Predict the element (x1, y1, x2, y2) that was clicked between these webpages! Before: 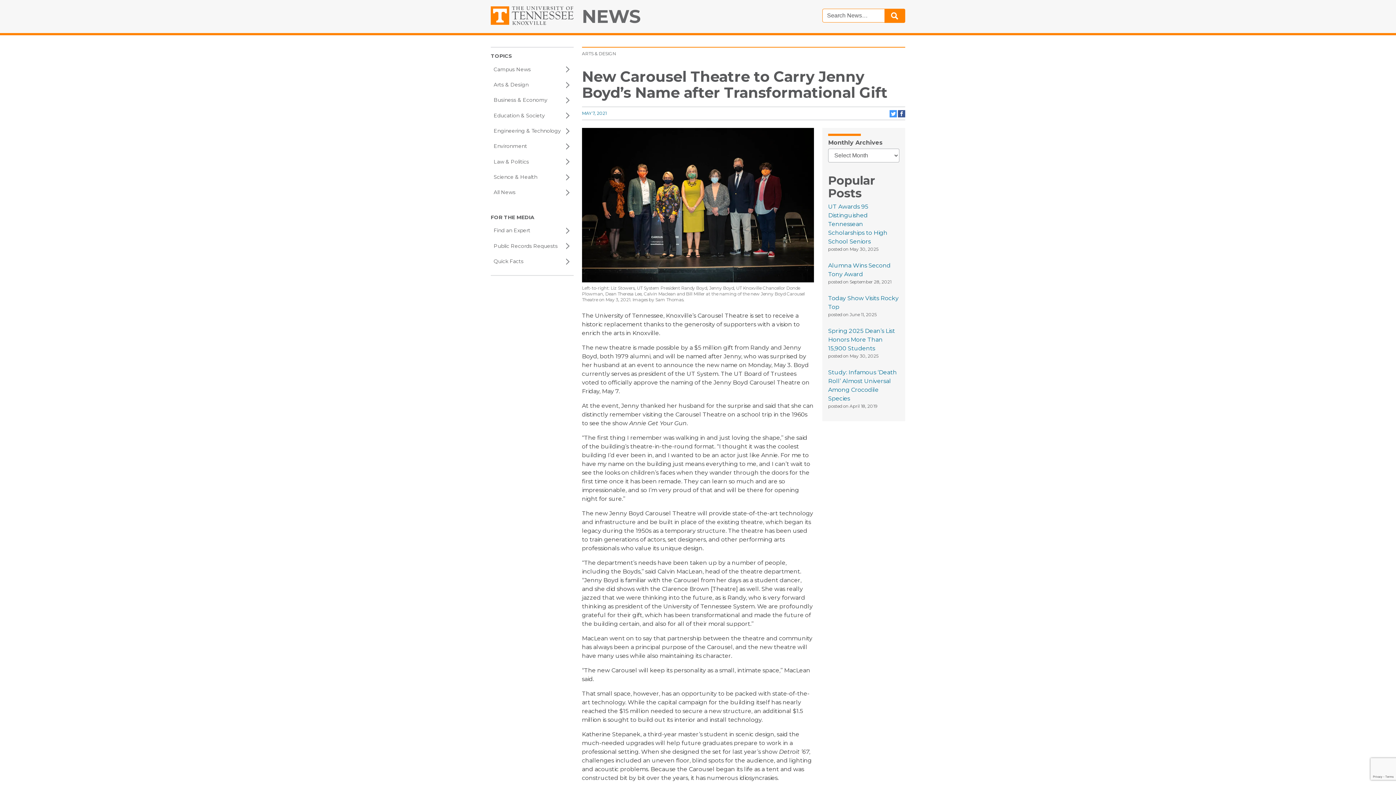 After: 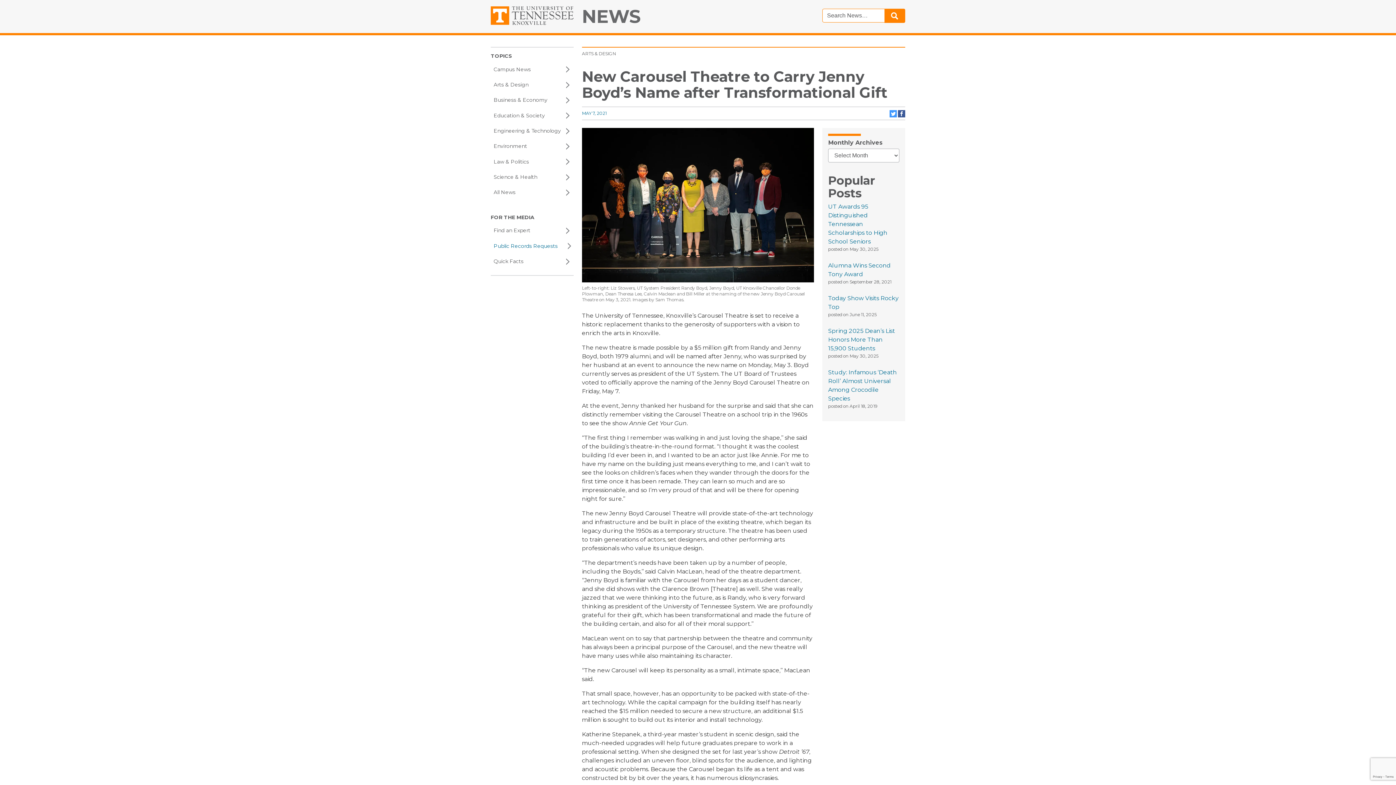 Action: label: Public Records Requests bbox: (490, 238, 573, 253)